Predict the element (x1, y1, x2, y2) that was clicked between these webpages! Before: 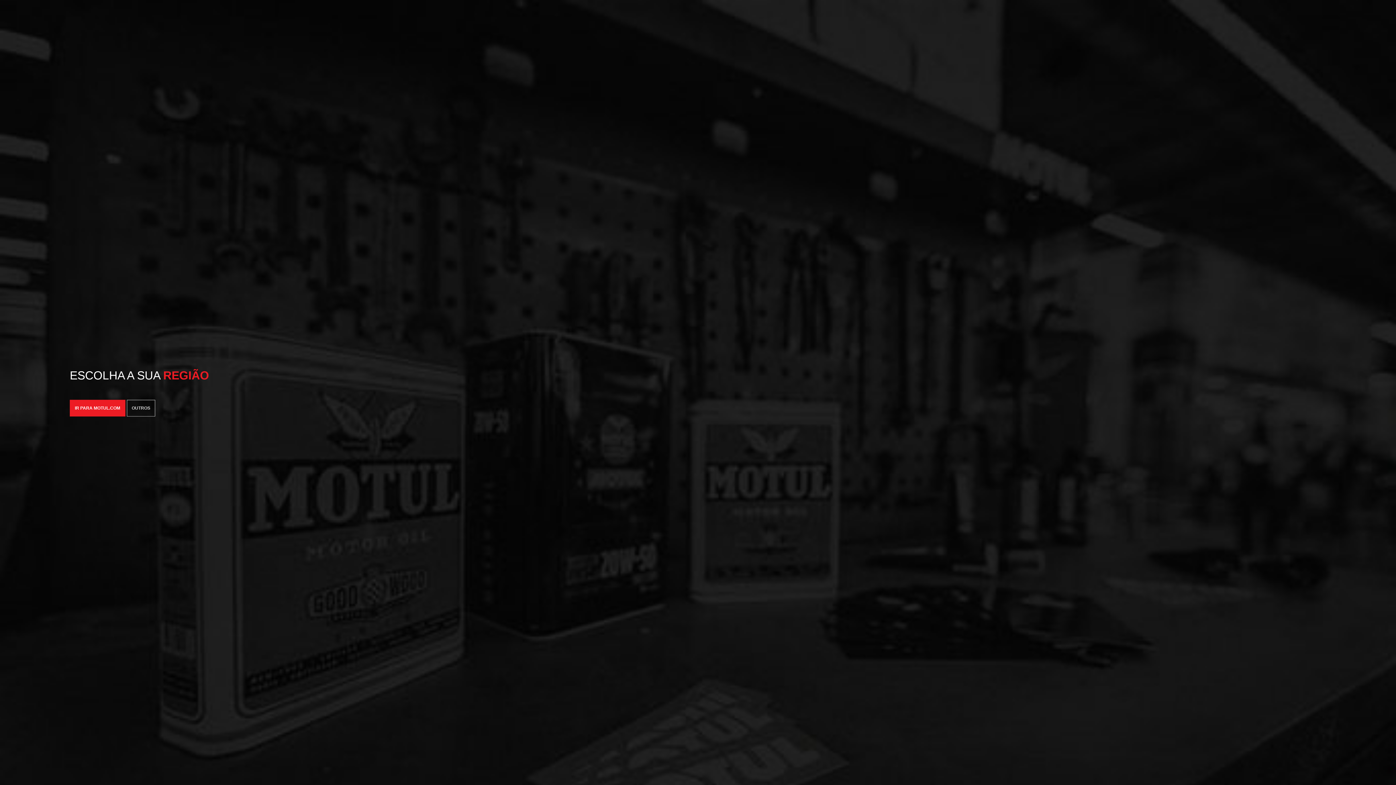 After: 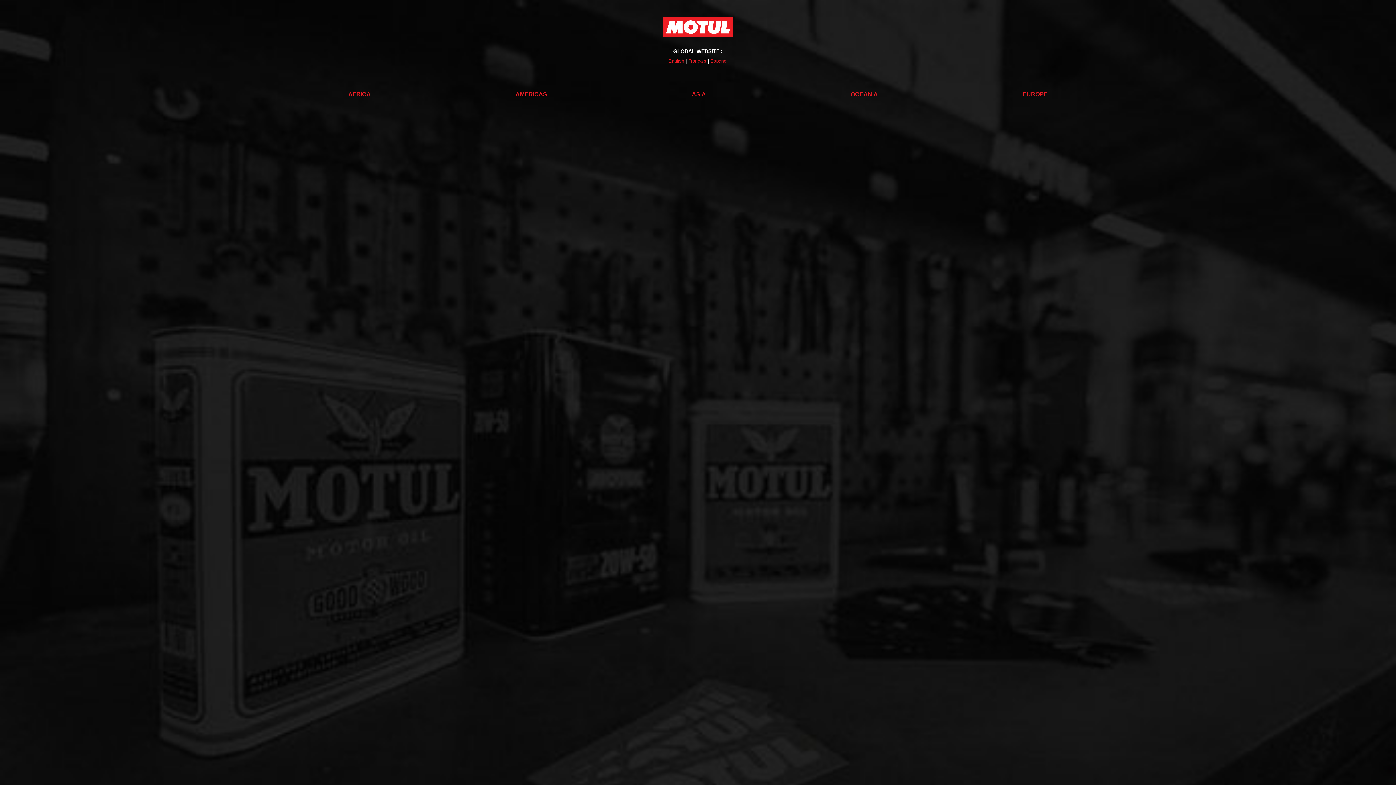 Action: bbox: (126, 400, 155, 416) label: OUTROS